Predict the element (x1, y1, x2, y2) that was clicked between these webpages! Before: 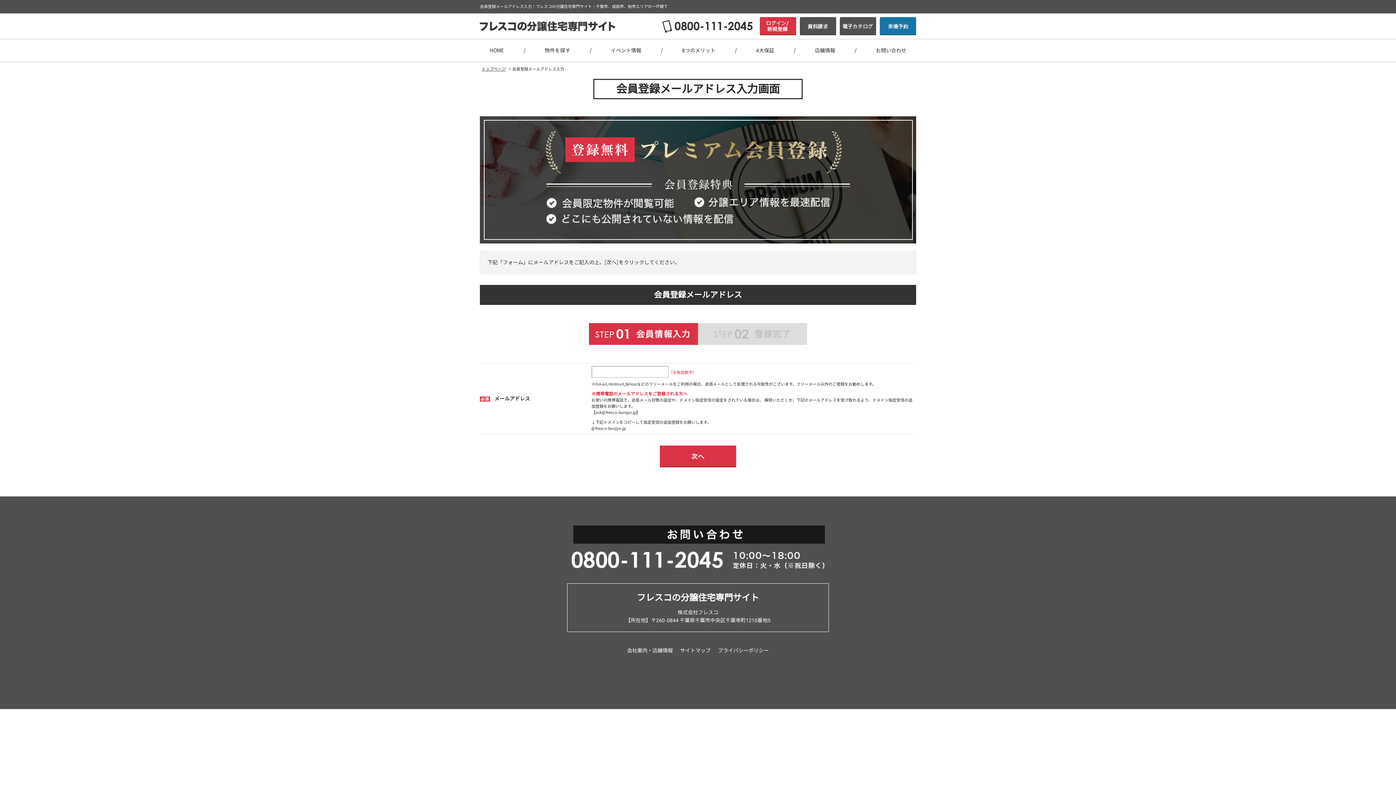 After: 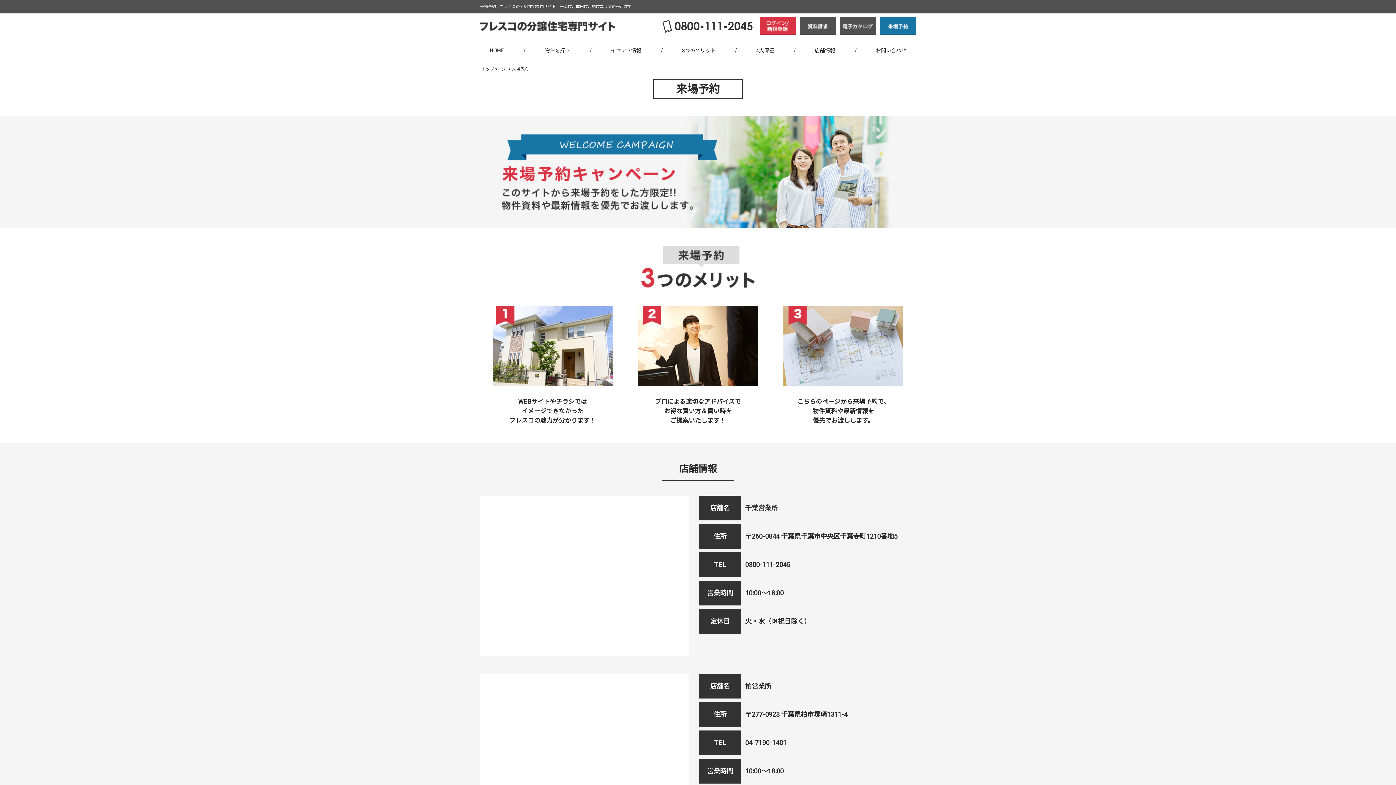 Action: bbox: (880, 28, 916, 34)